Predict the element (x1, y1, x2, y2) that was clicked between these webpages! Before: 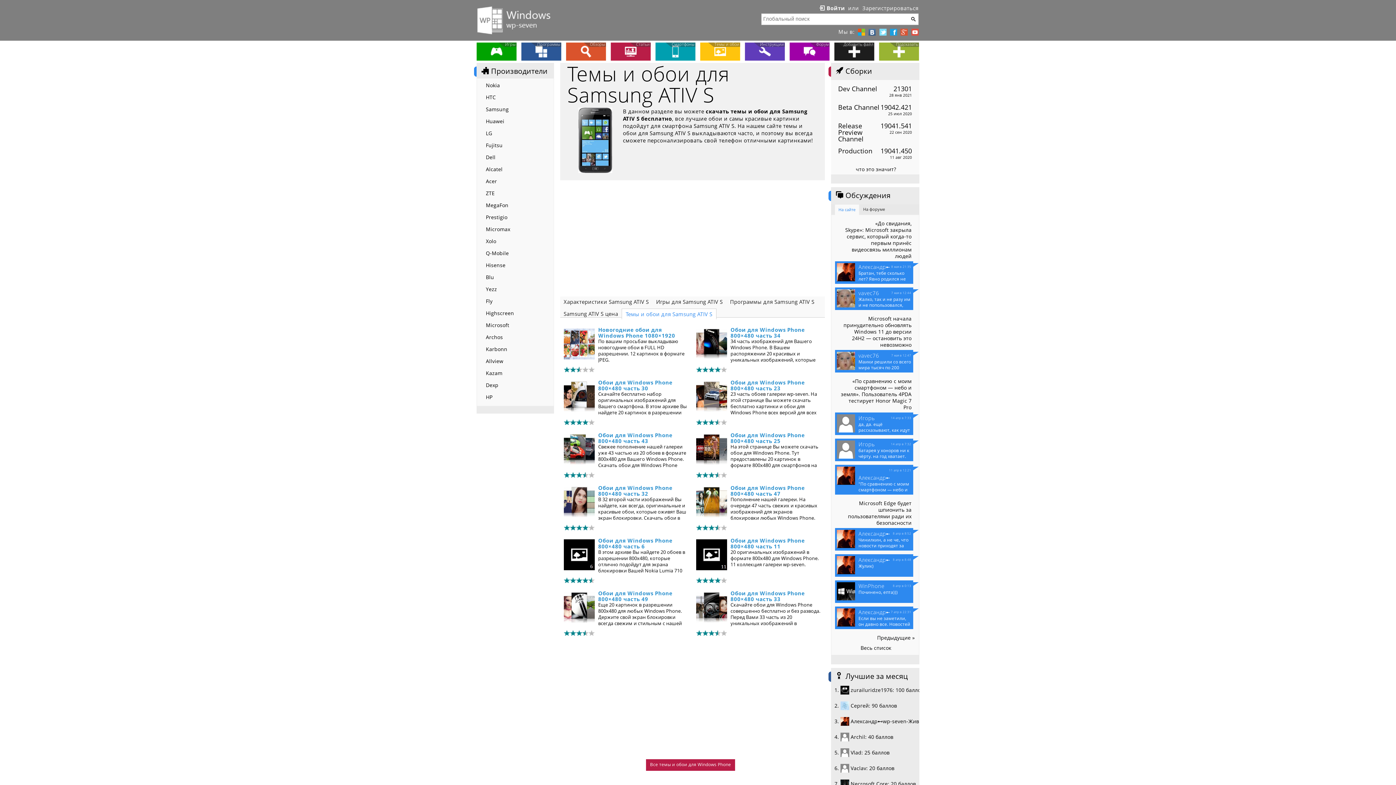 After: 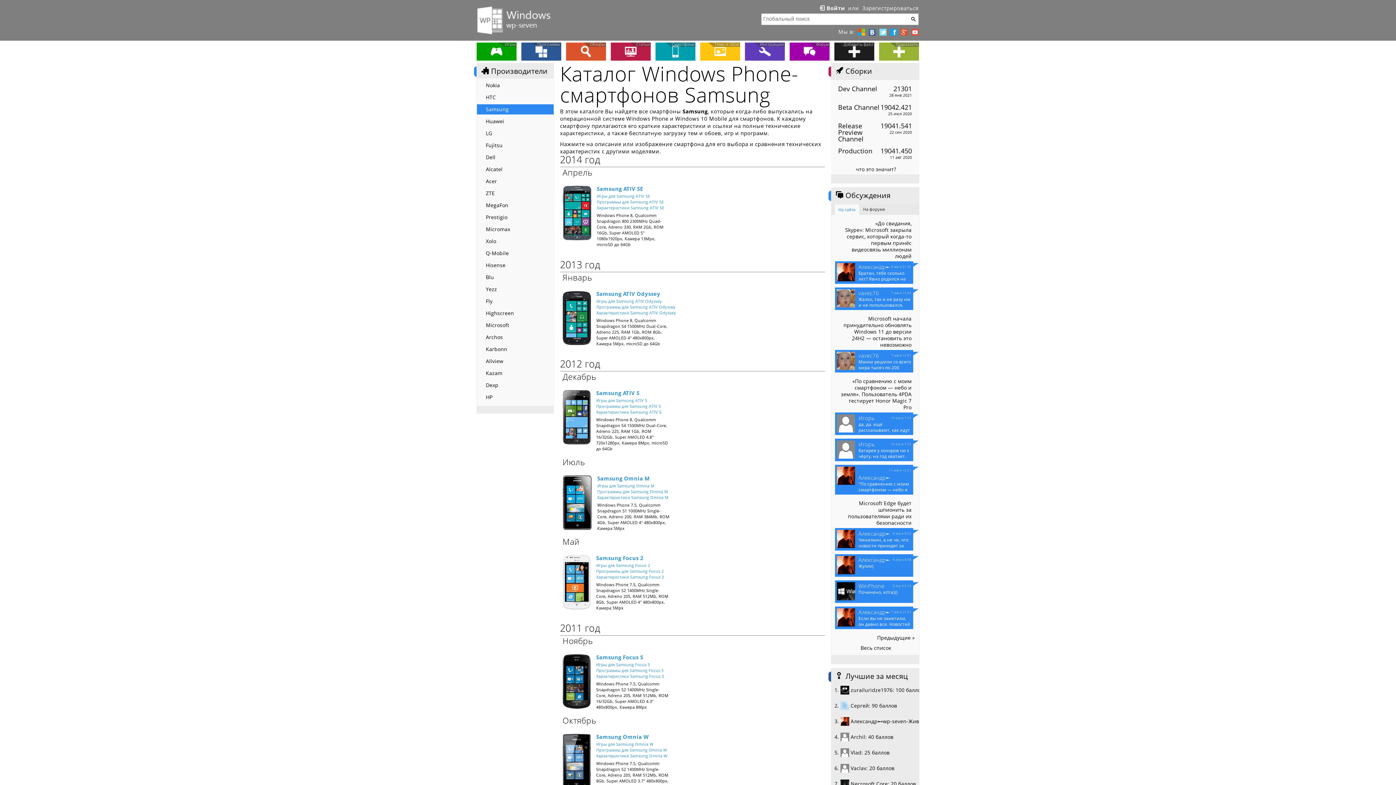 Action: bbox: (476, 104, 553, 114) label: Samsung